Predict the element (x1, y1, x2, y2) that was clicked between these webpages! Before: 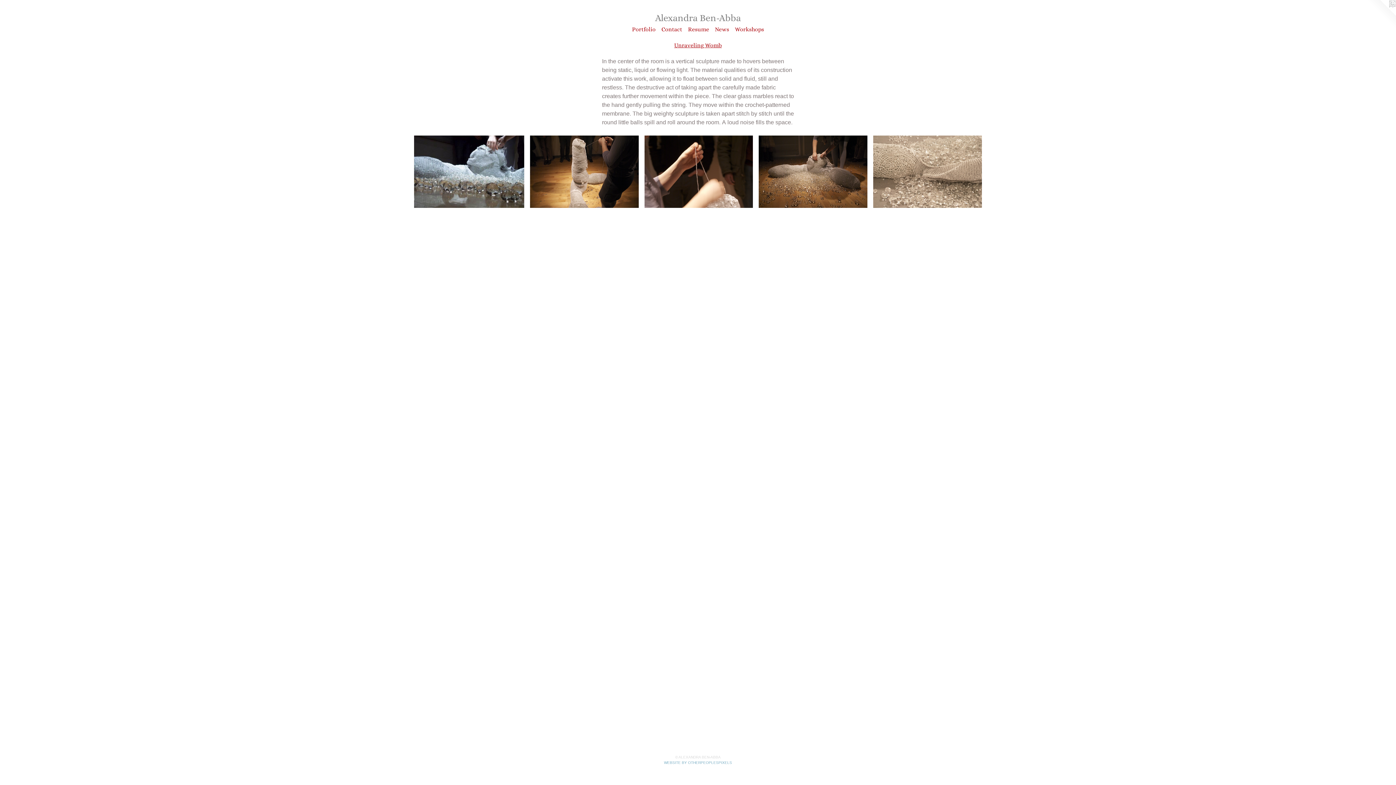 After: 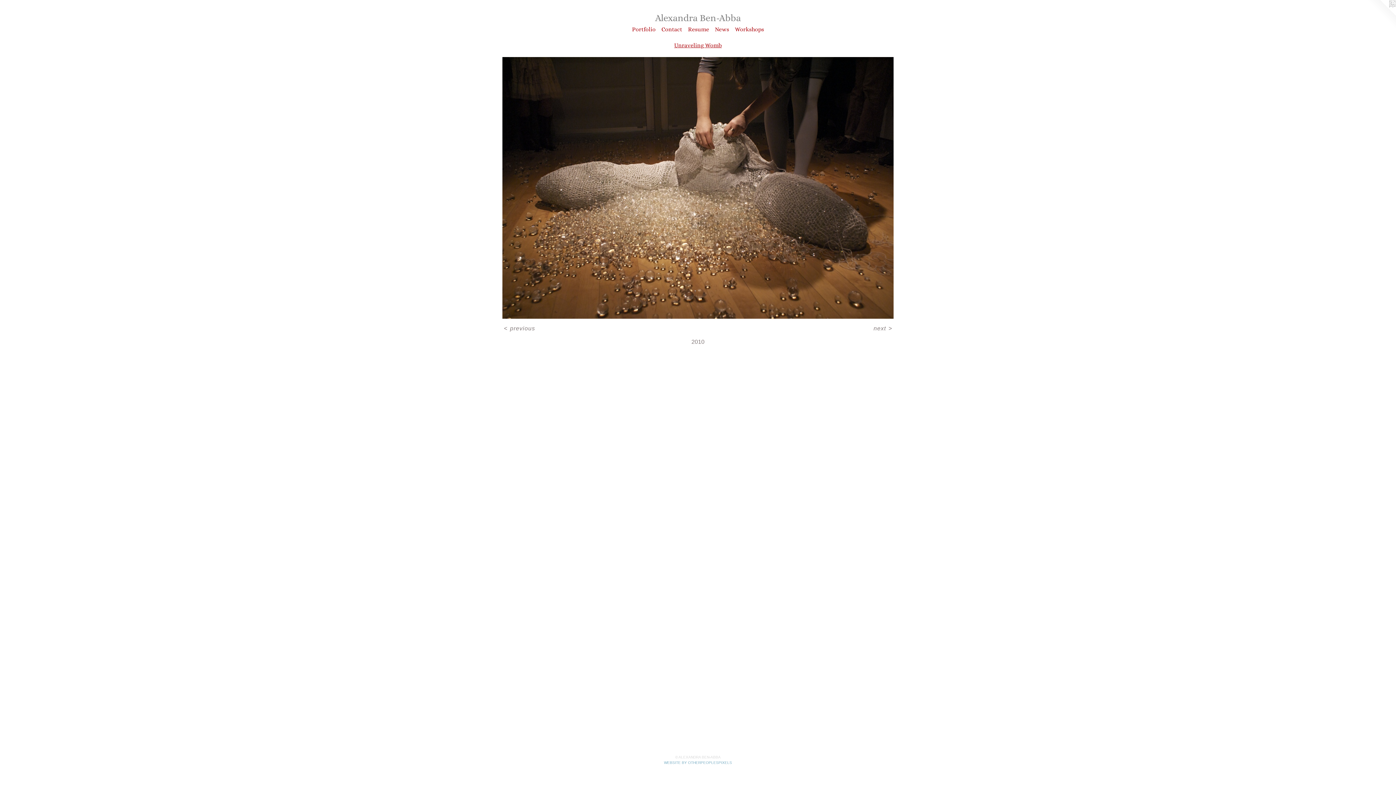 Action: bbox: (759, 135, 867, 207)